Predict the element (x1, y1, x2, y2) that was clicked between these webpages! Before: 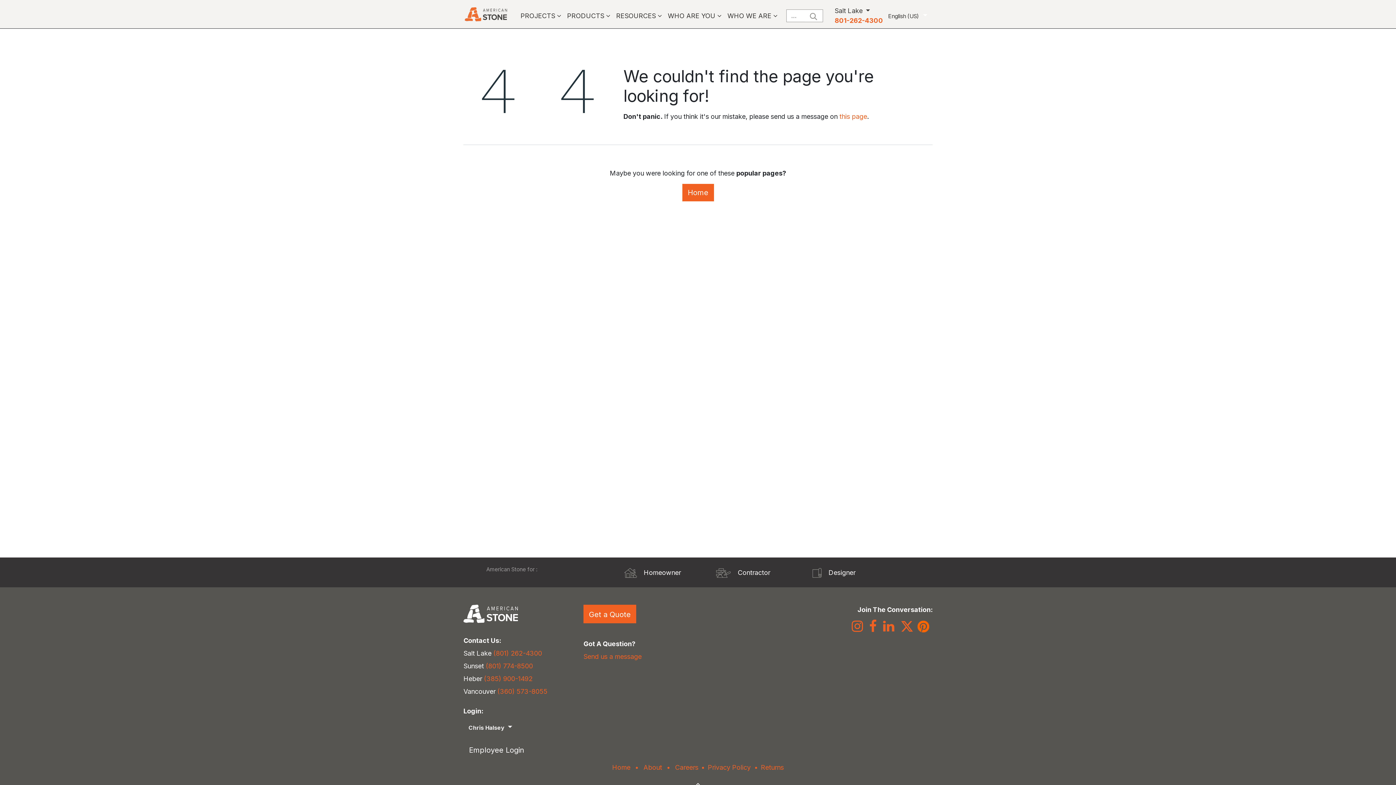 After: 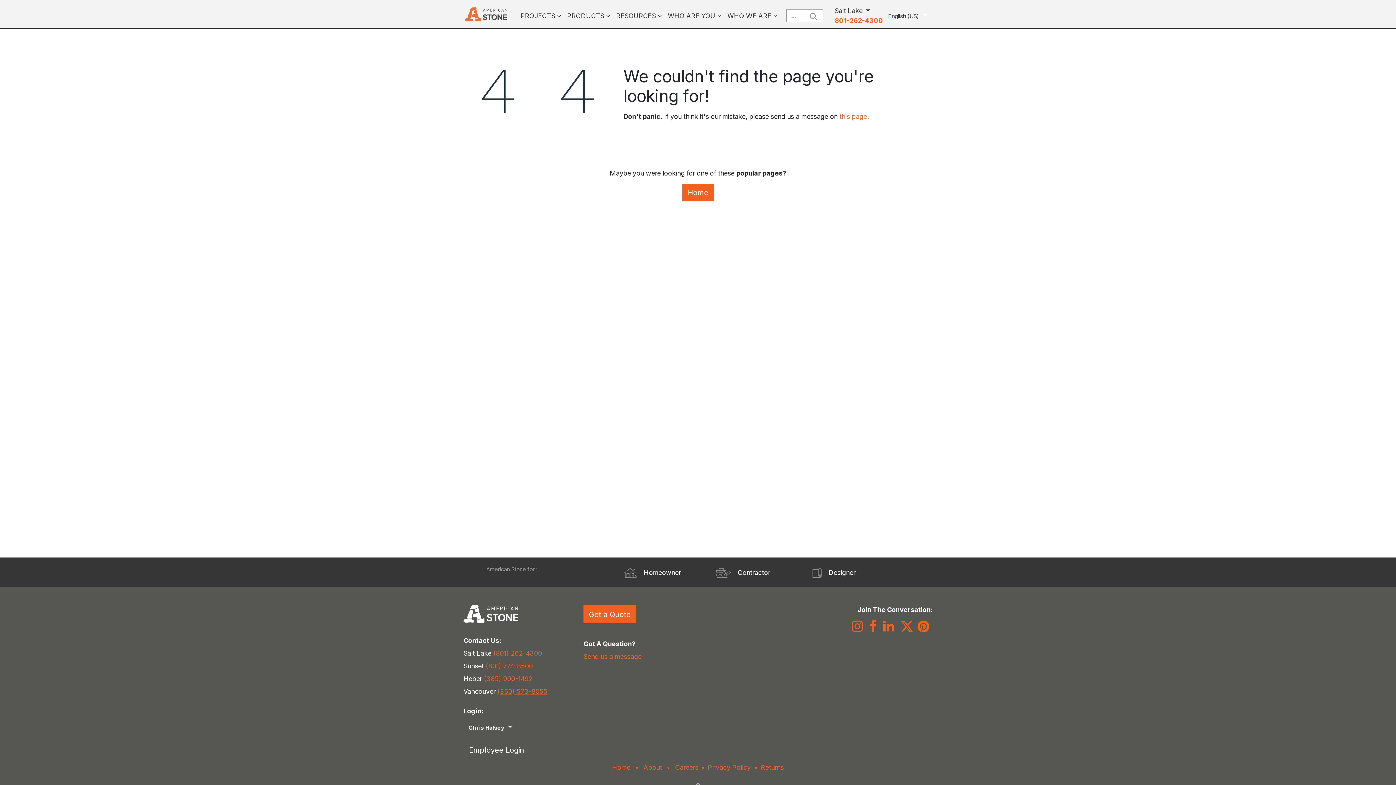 Action: label: (360) 573-8055 bbox: (497, 688, 547, 695)